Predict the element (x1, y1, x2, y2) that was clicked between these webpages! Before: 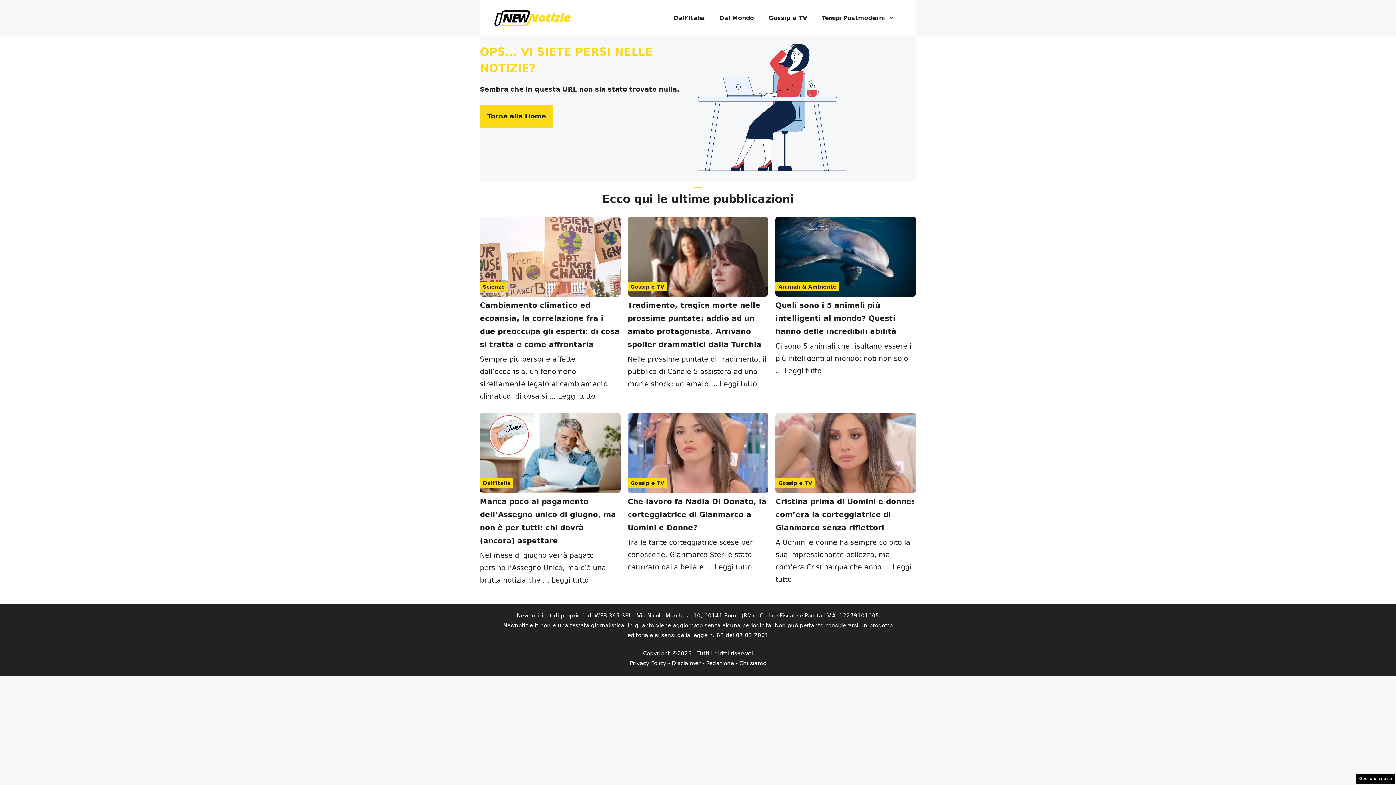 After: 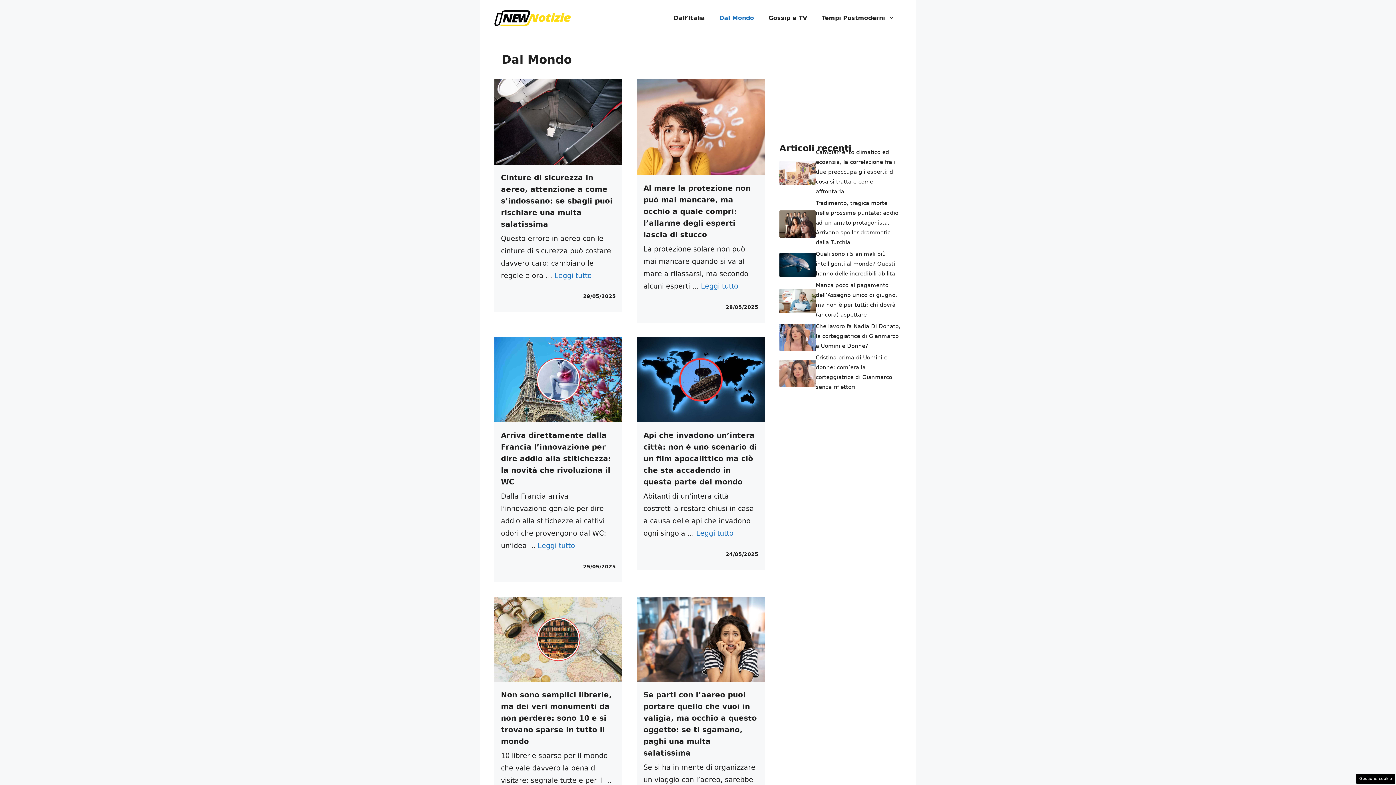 Action: bbox: (712, 7, 761, 29) label: Dal Mondo